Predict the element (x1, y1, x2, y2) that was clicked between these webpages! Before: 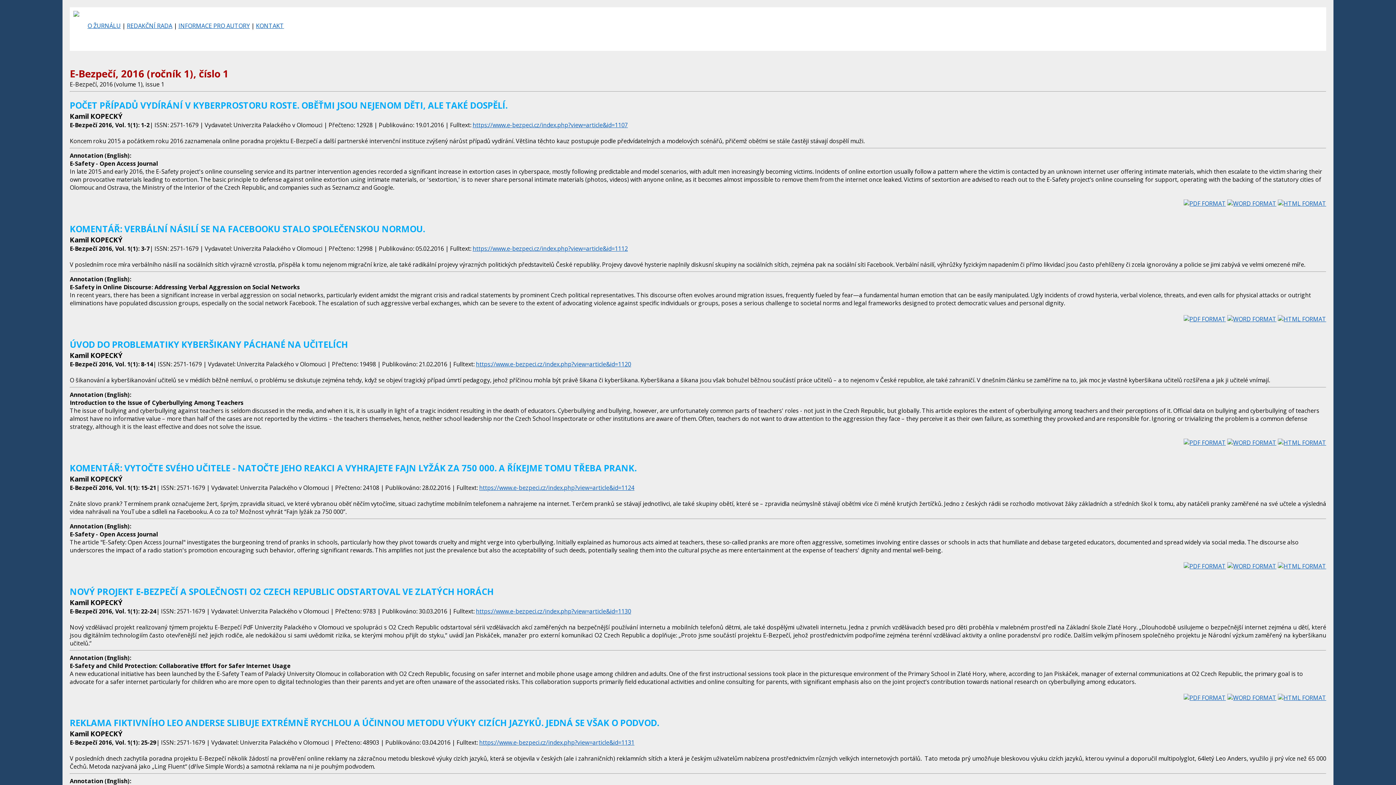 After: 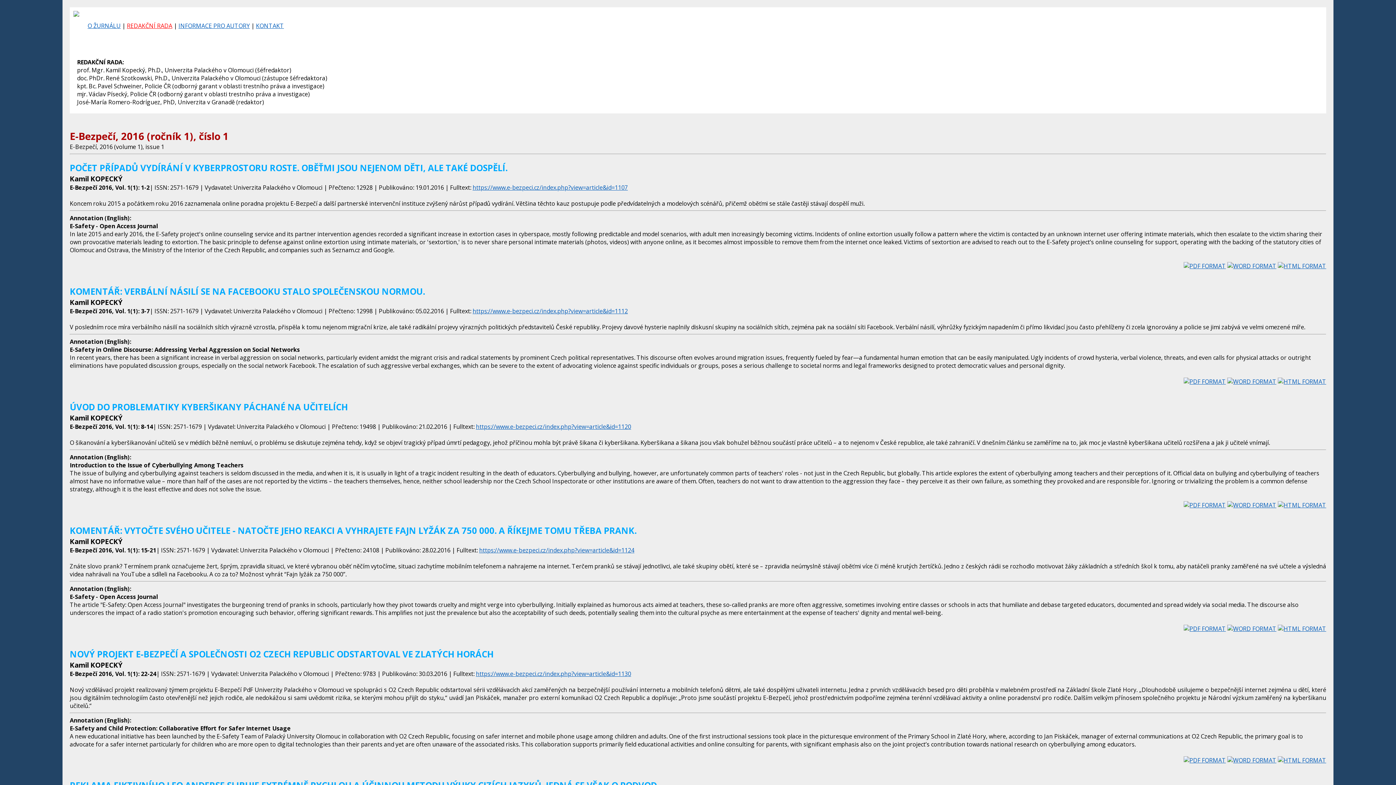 Action: label: REDAKČNÍ RADA bbox: (126, 21, 172, 29)